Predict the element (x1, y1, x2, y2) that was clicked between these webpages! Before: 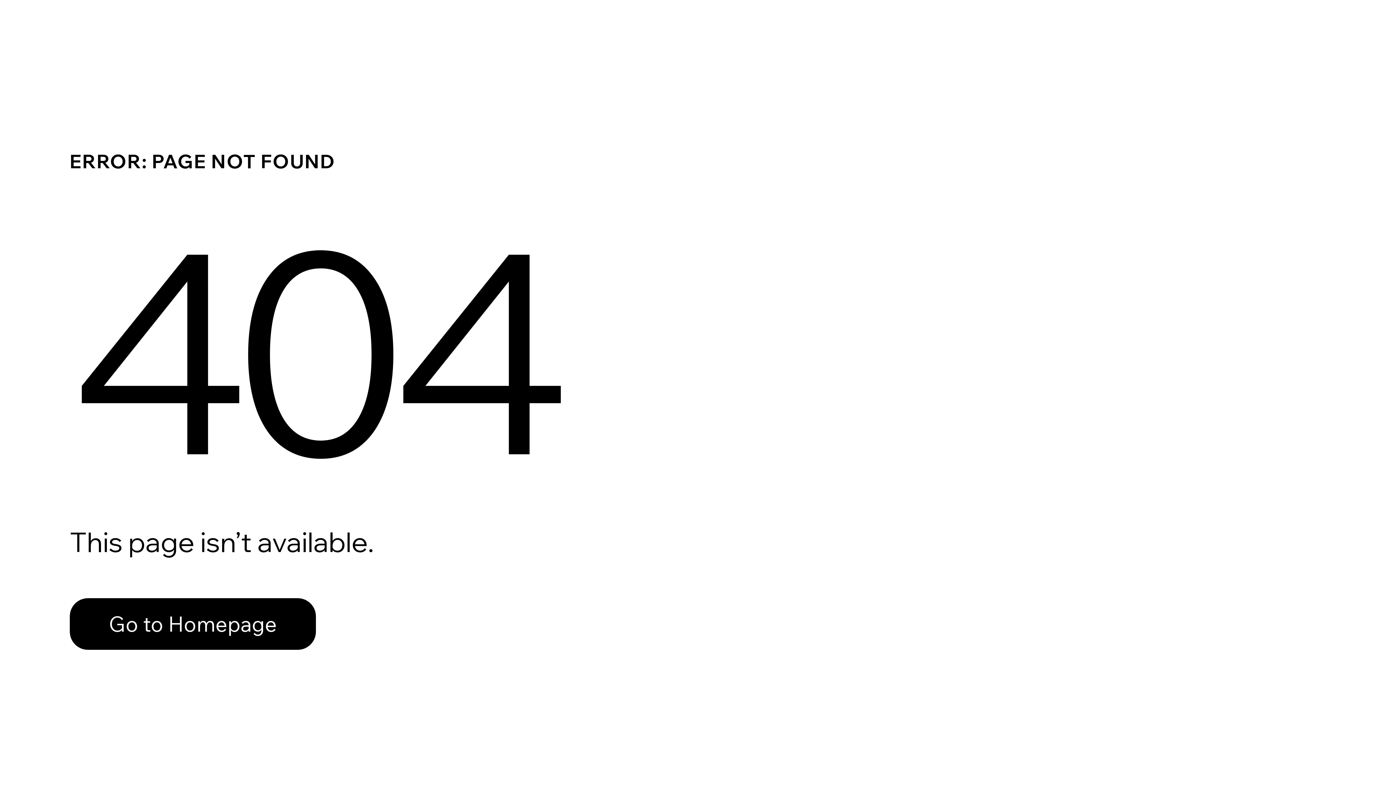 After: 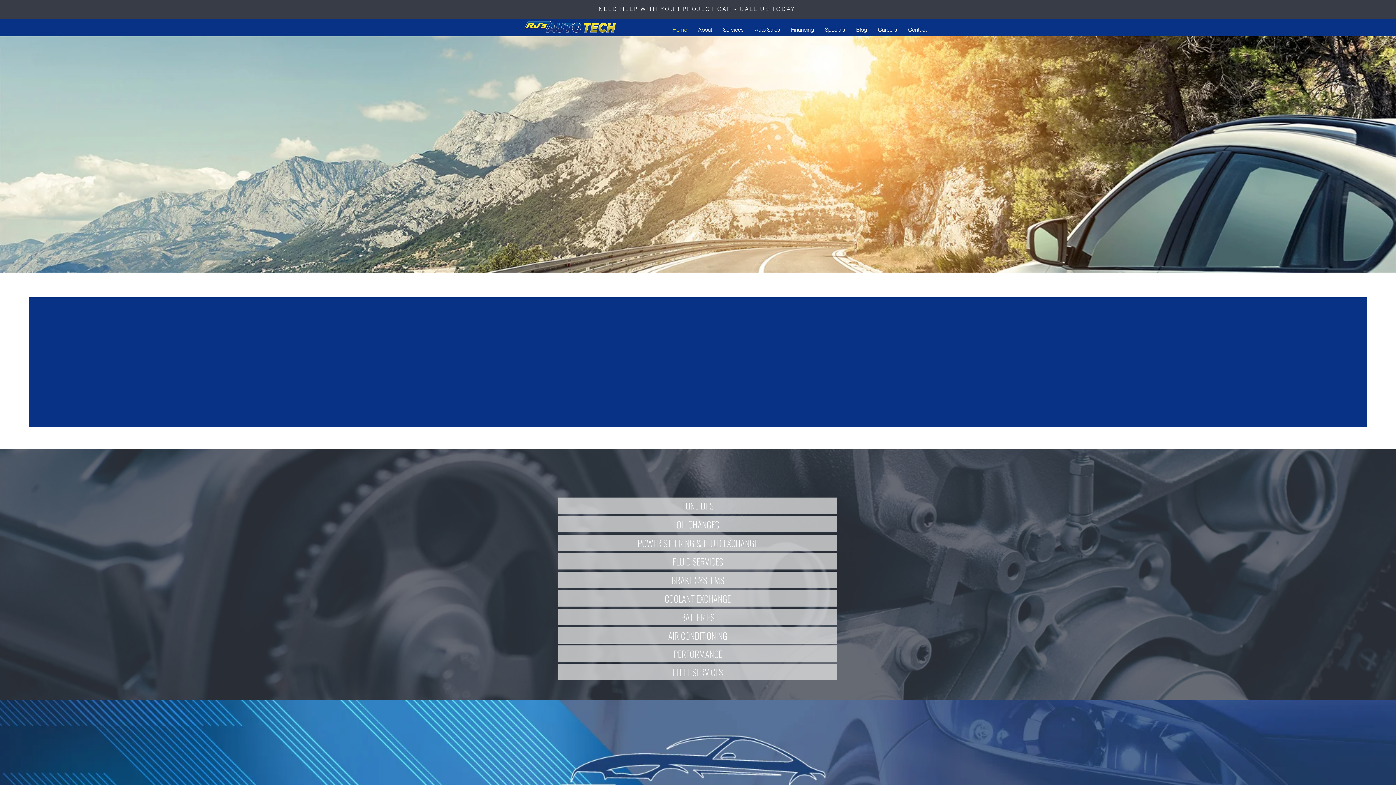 Action: label: Go to Homepage bbox: (69, 598, 316, 650)